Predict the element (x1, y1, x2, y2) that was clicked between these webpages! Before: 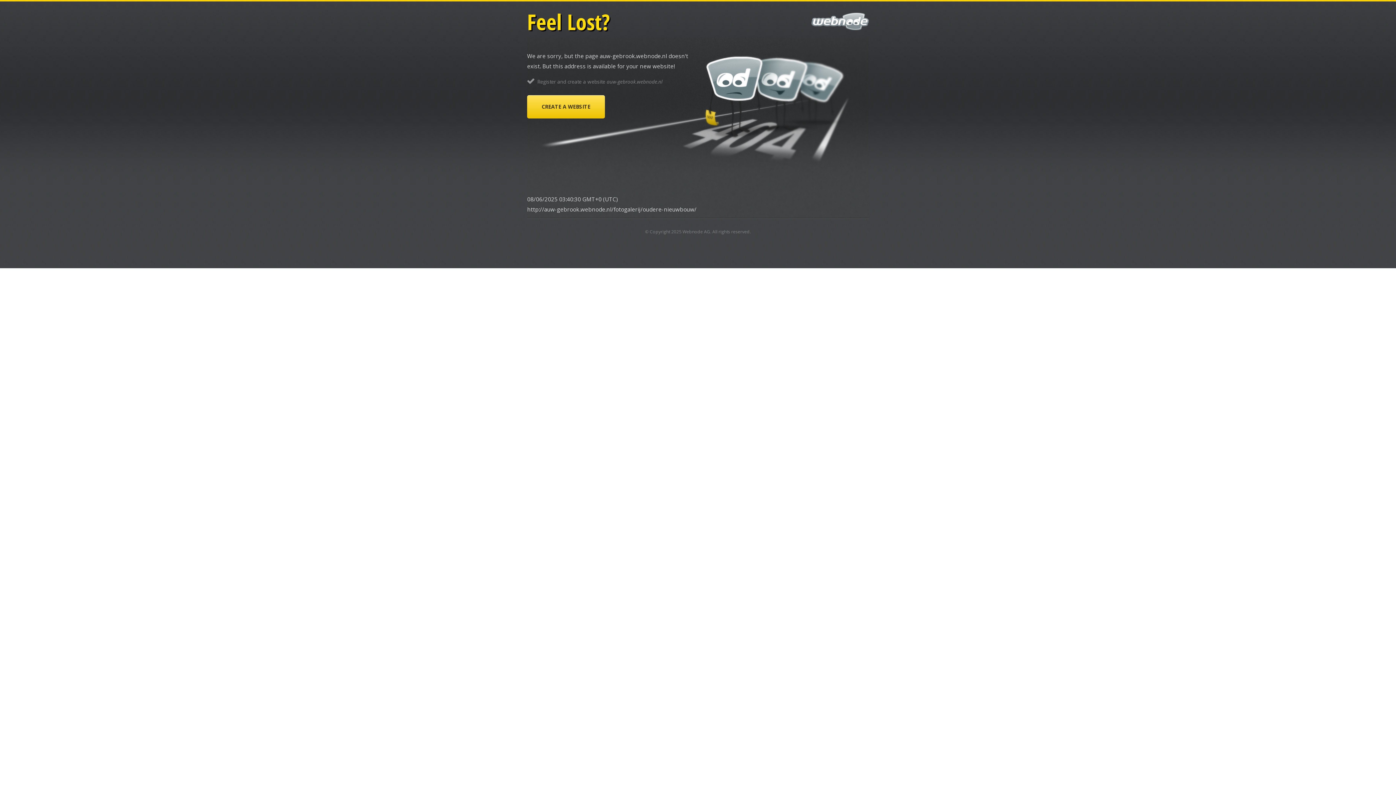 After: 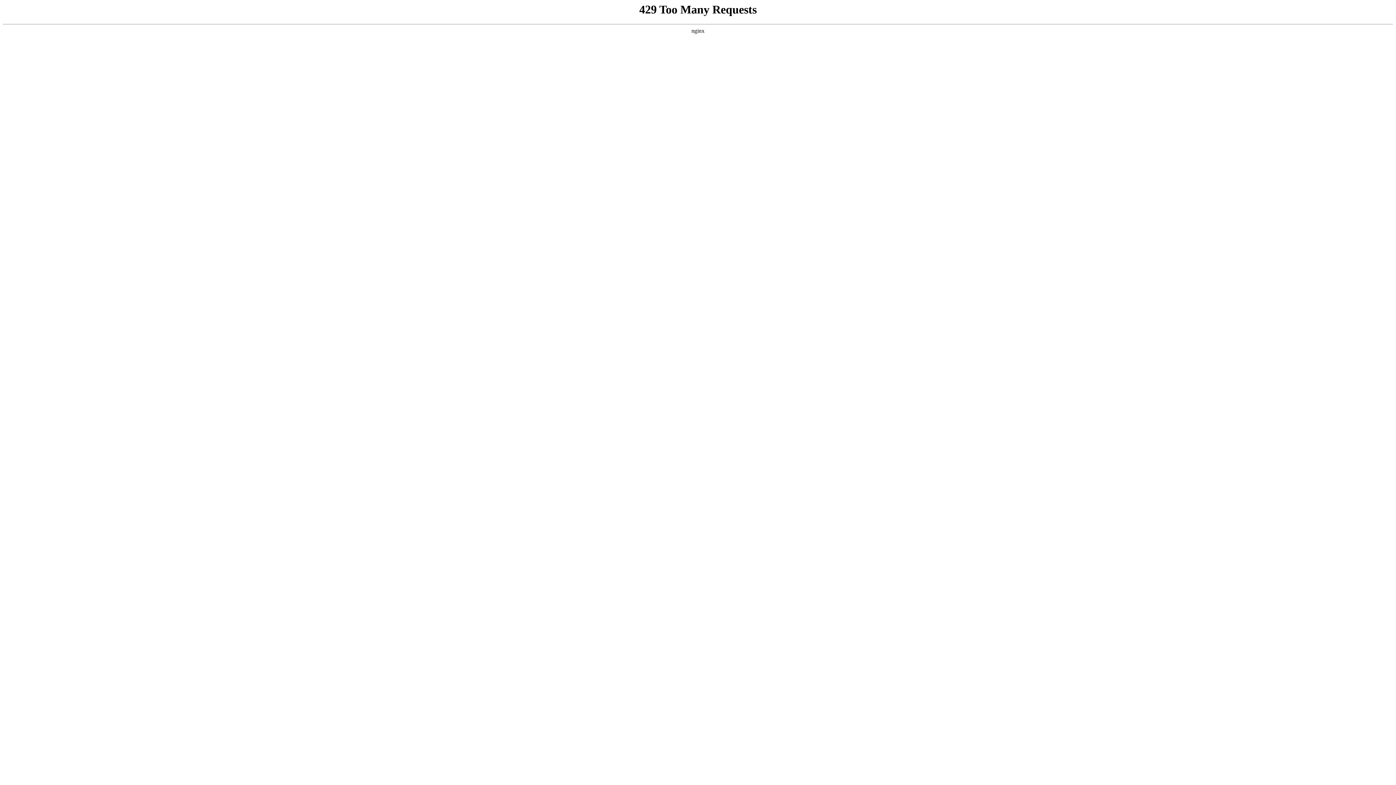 Action: label: CREATE A WEBSITE bbox: (527, 95, 605, 118)